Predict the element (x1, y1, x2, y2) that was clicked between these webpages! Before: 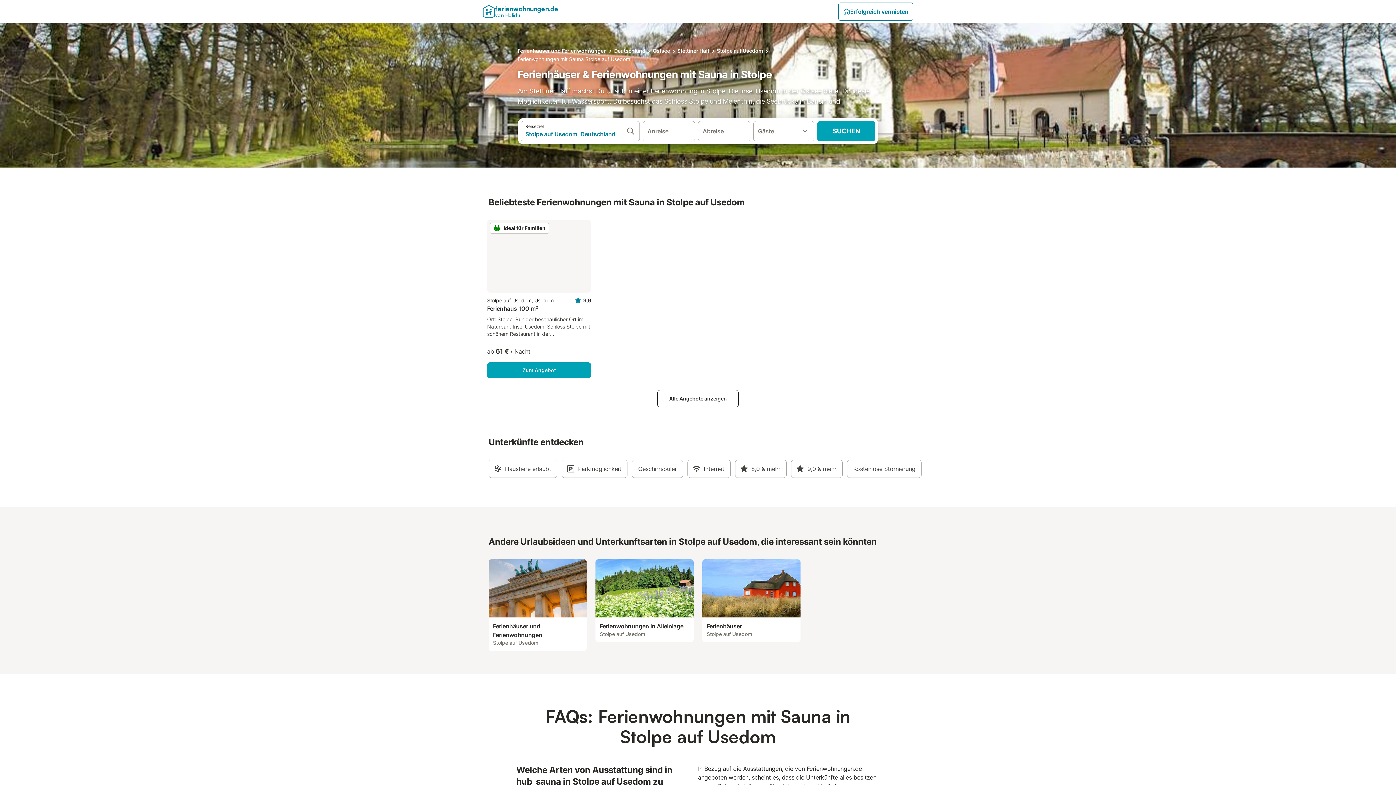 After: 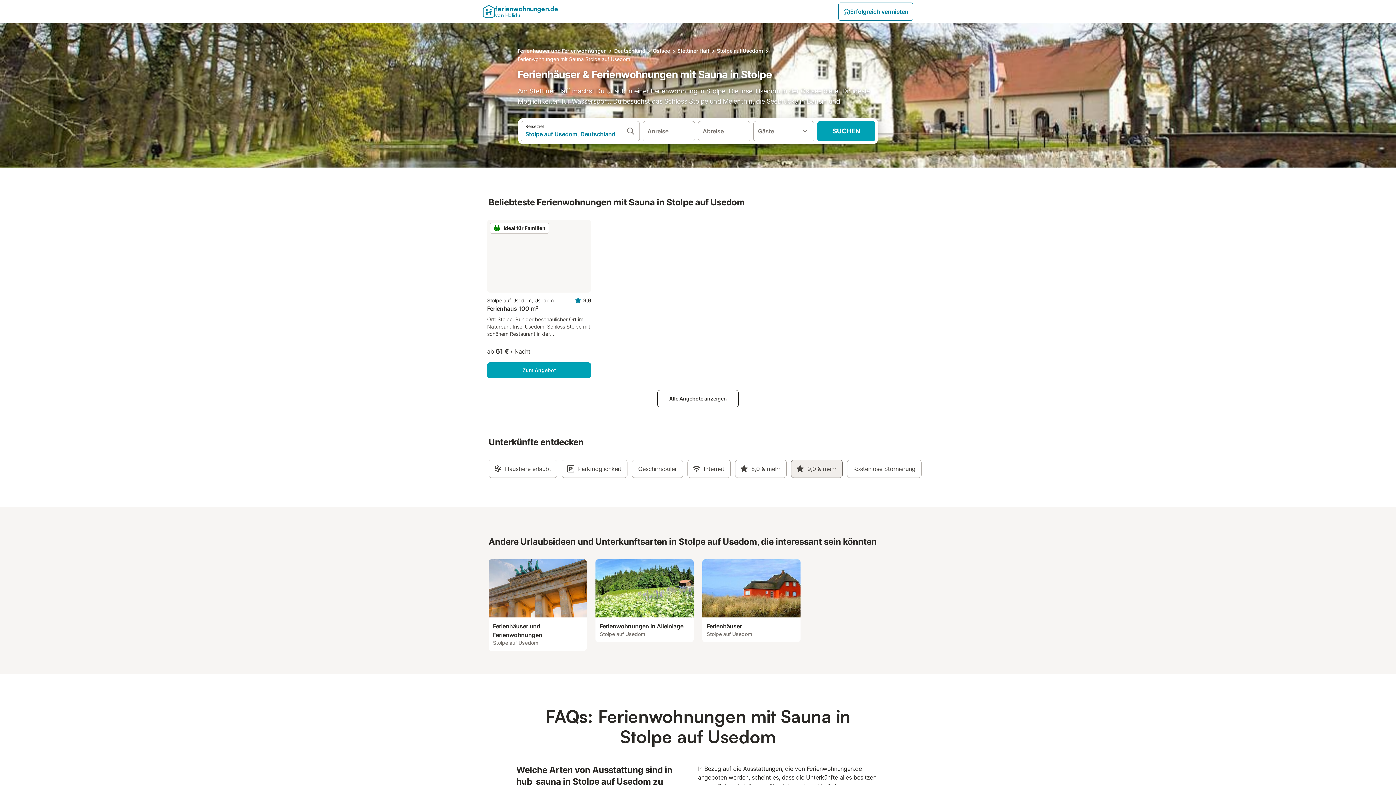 Action: bbox: (791, 459, 842, 478) label: 9,0
 & mehr